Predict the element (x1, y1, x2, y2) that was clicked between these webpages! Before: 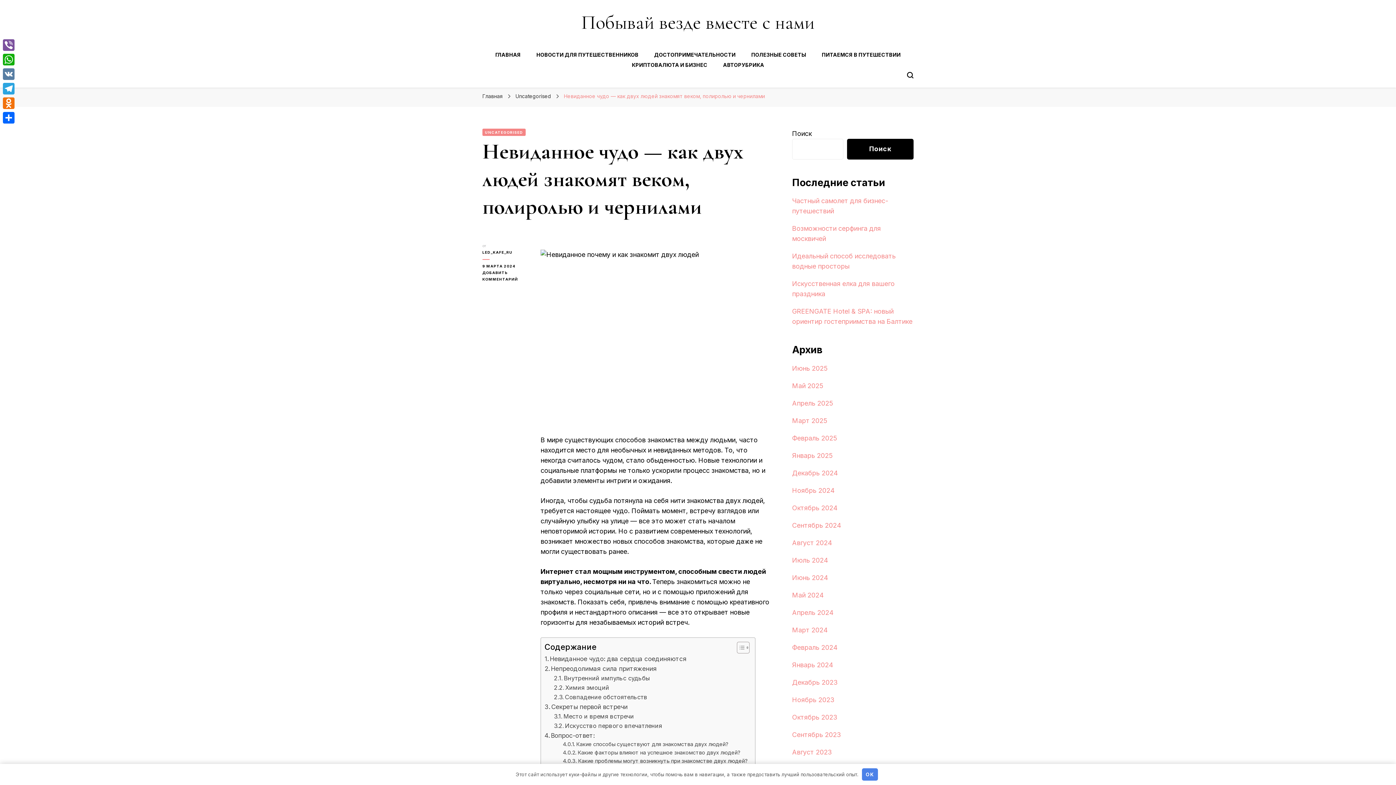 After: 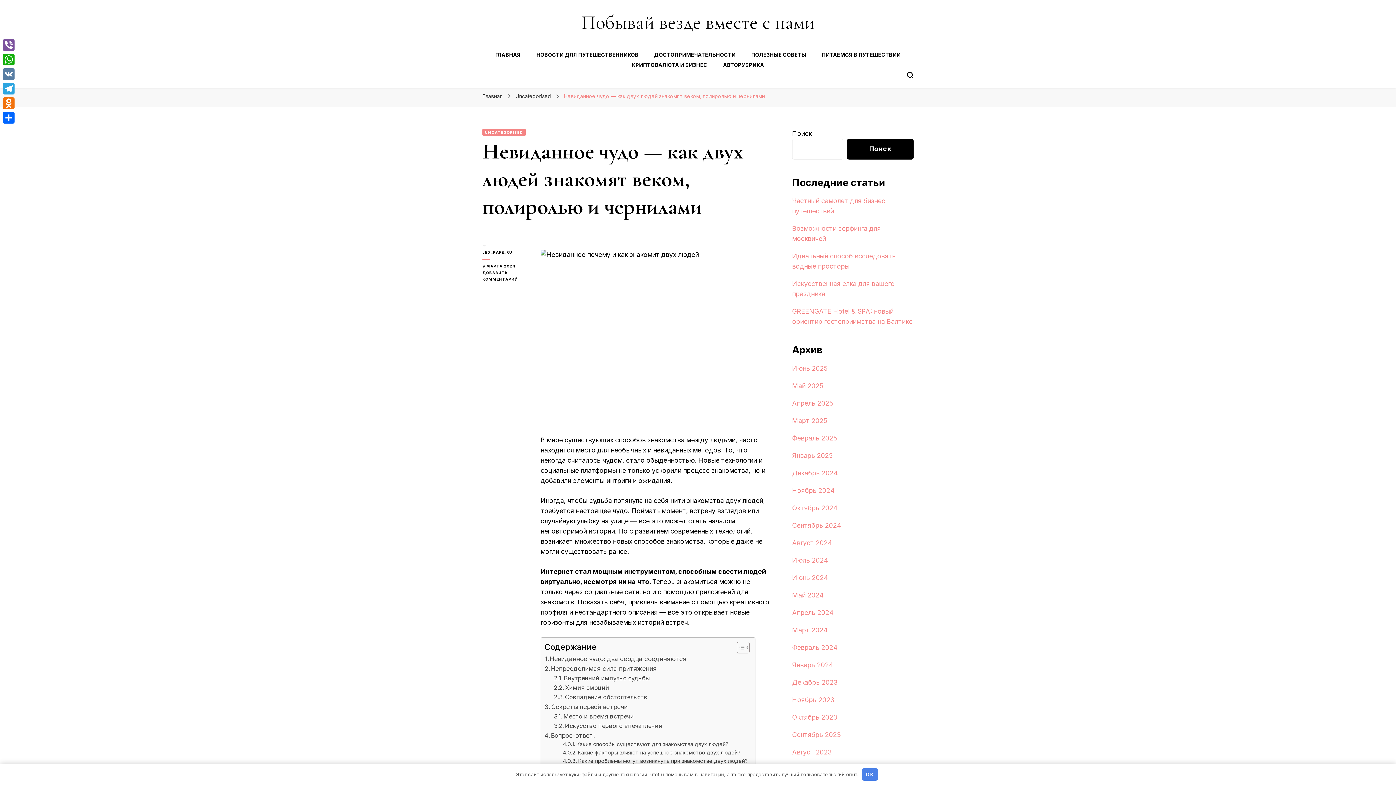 Action: bbox: (482, 262, 529, 269) label: 9 МАРТА 2024